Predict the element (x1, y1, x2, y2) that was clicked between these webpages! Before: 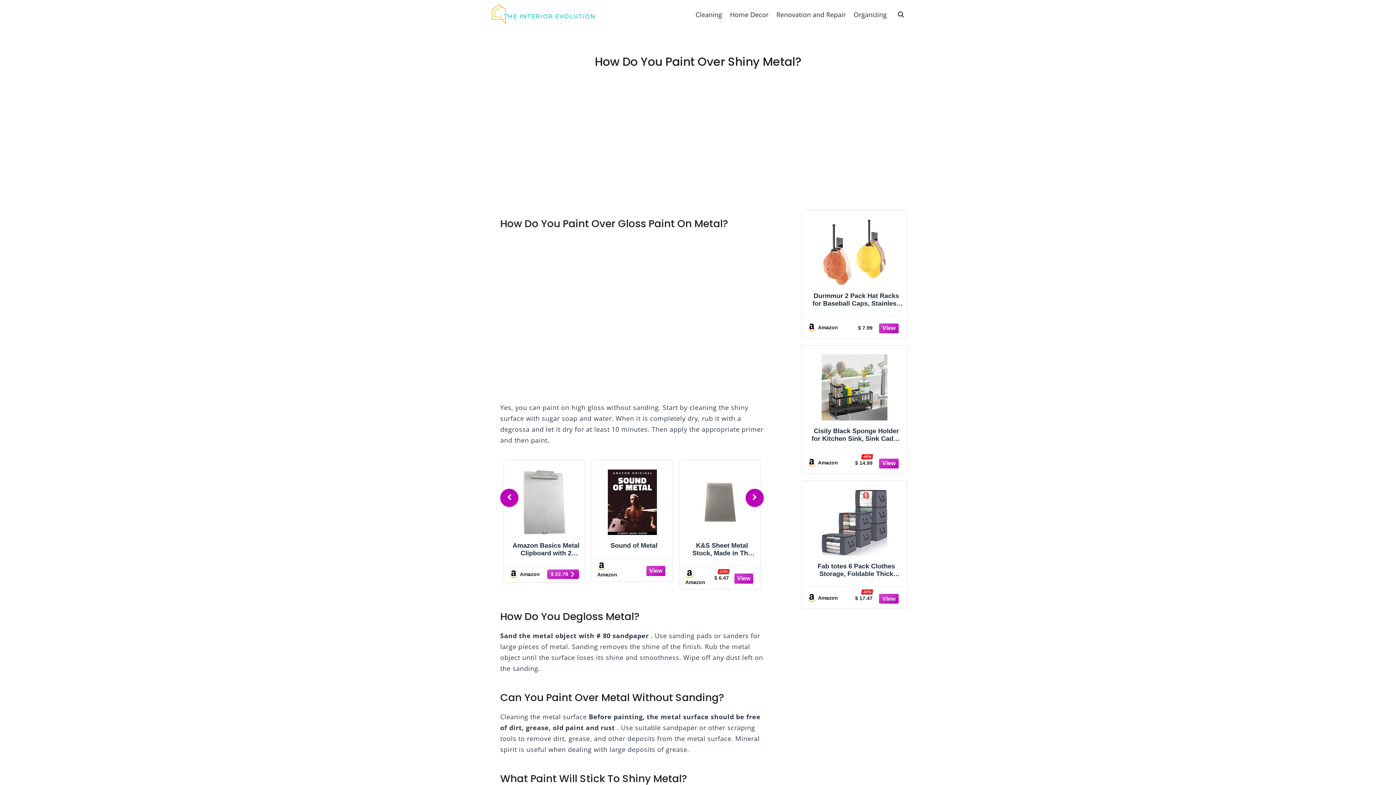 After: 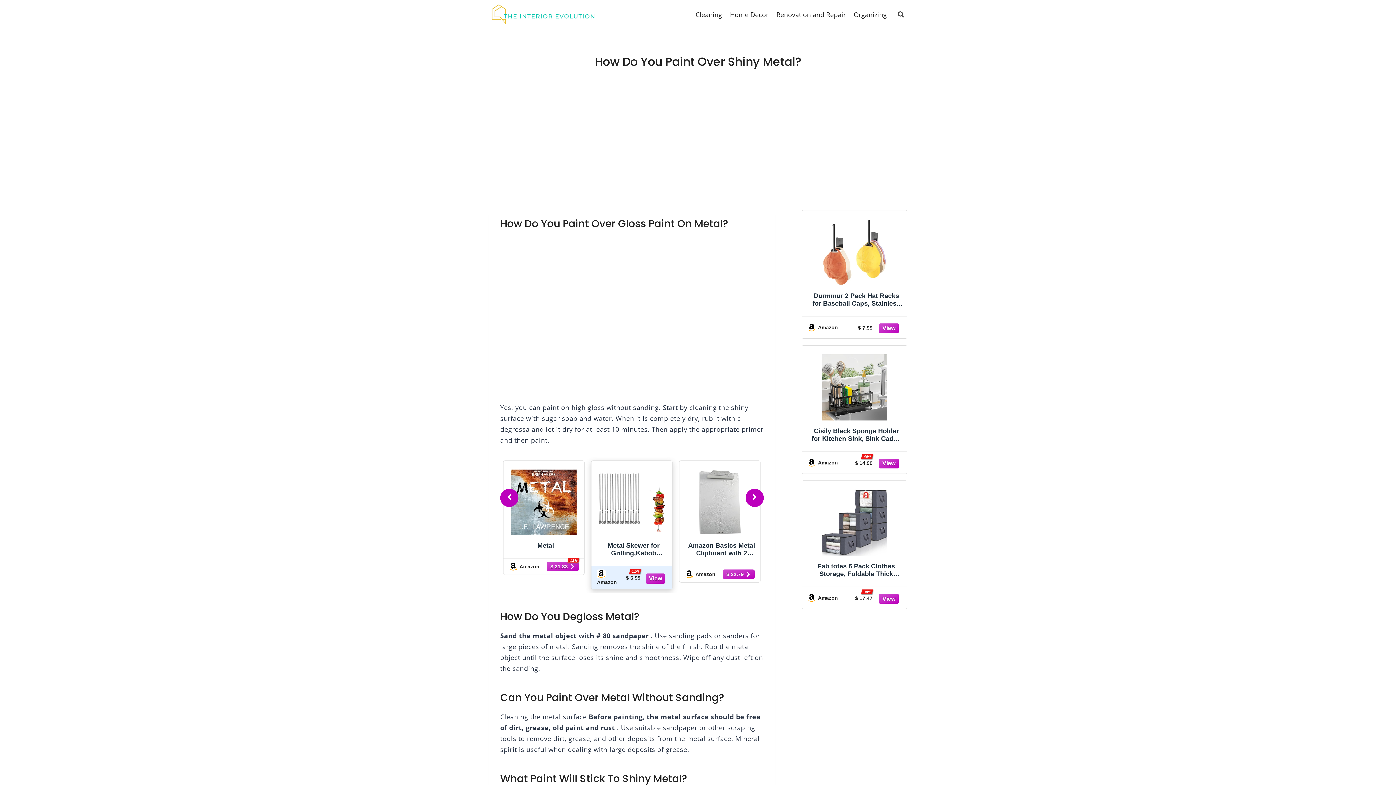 Action: bbox: (597, 569, 667, 586) label:  Amazon
$ 6.99
-11%